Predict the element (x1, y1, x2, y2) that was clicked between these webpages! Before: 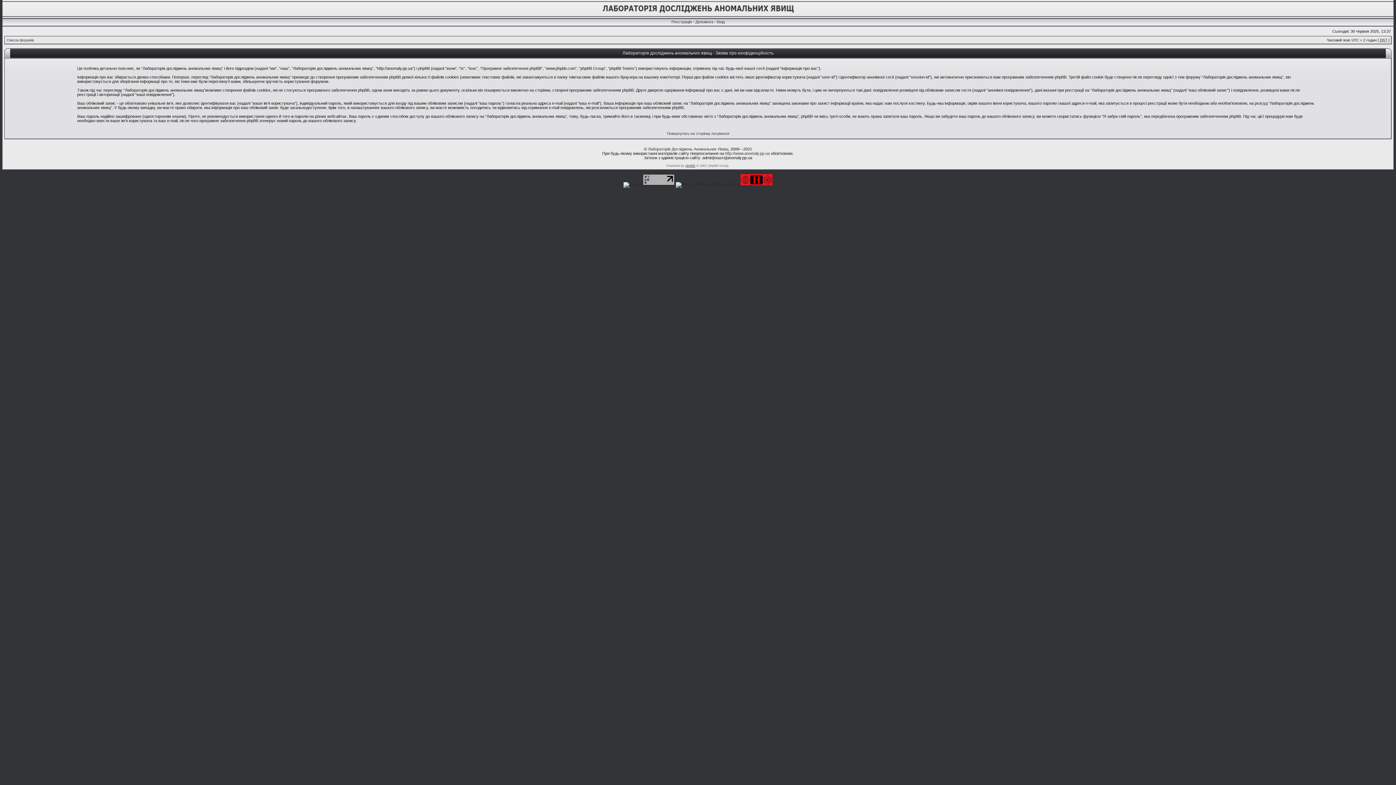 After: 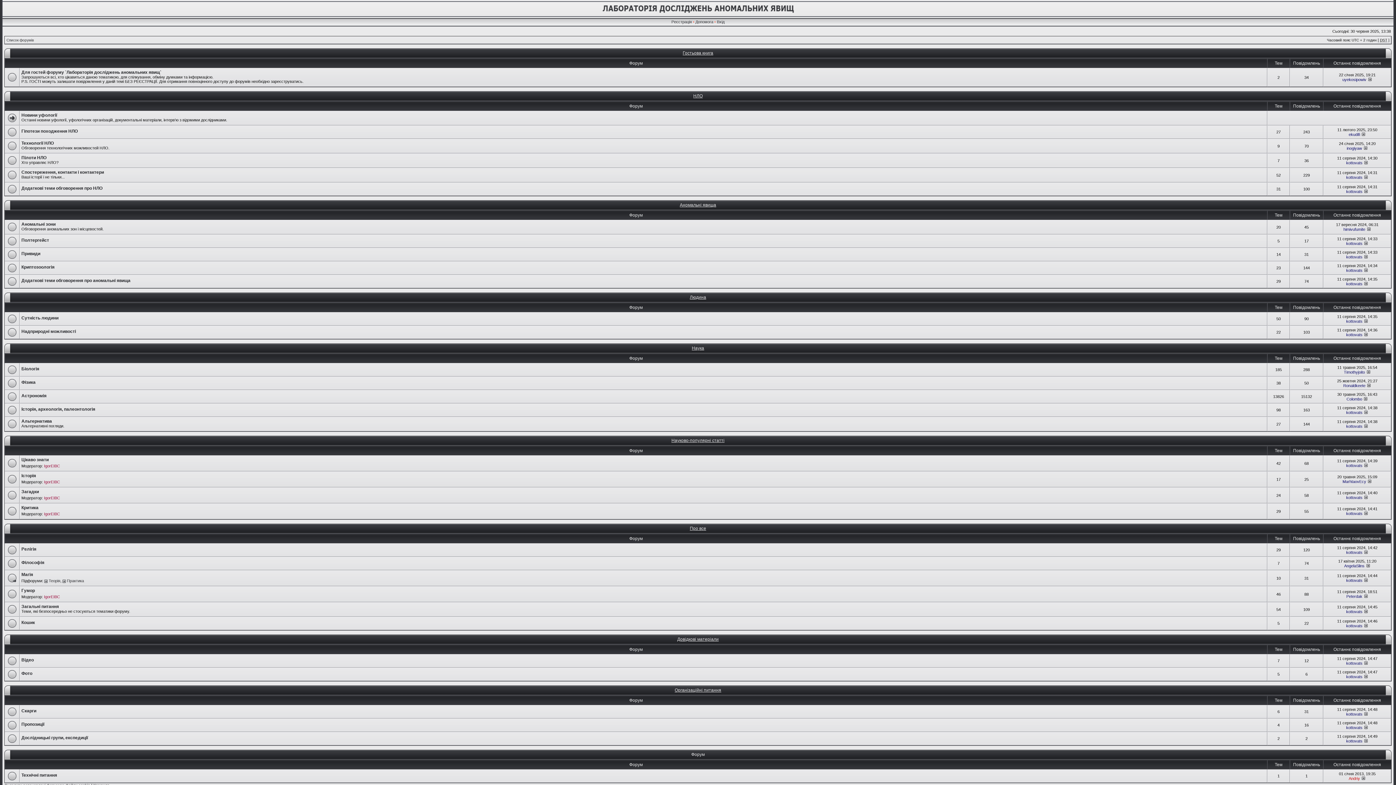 Action: label: Лабораторія Досліджень Аномальних Явищ bbox: (648, 146, 728, 151)